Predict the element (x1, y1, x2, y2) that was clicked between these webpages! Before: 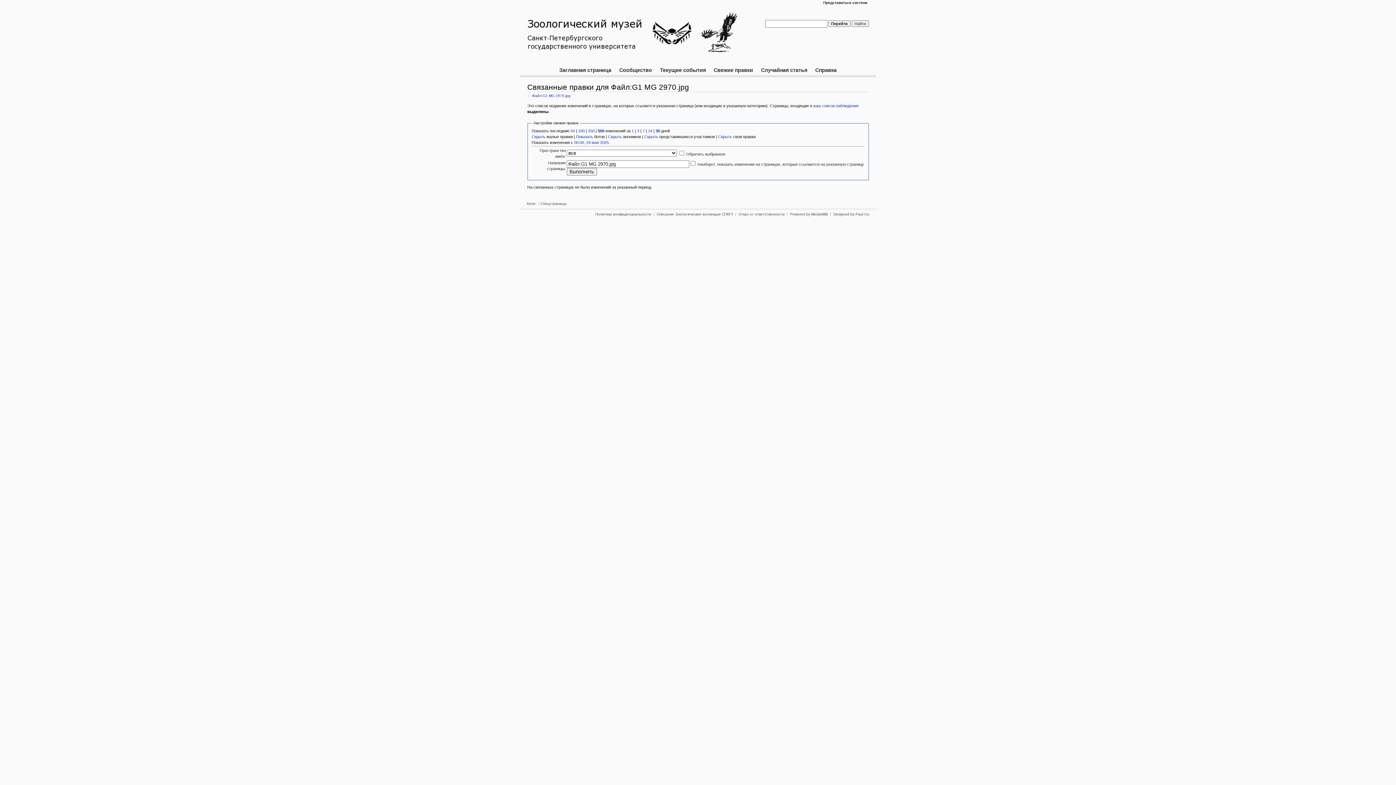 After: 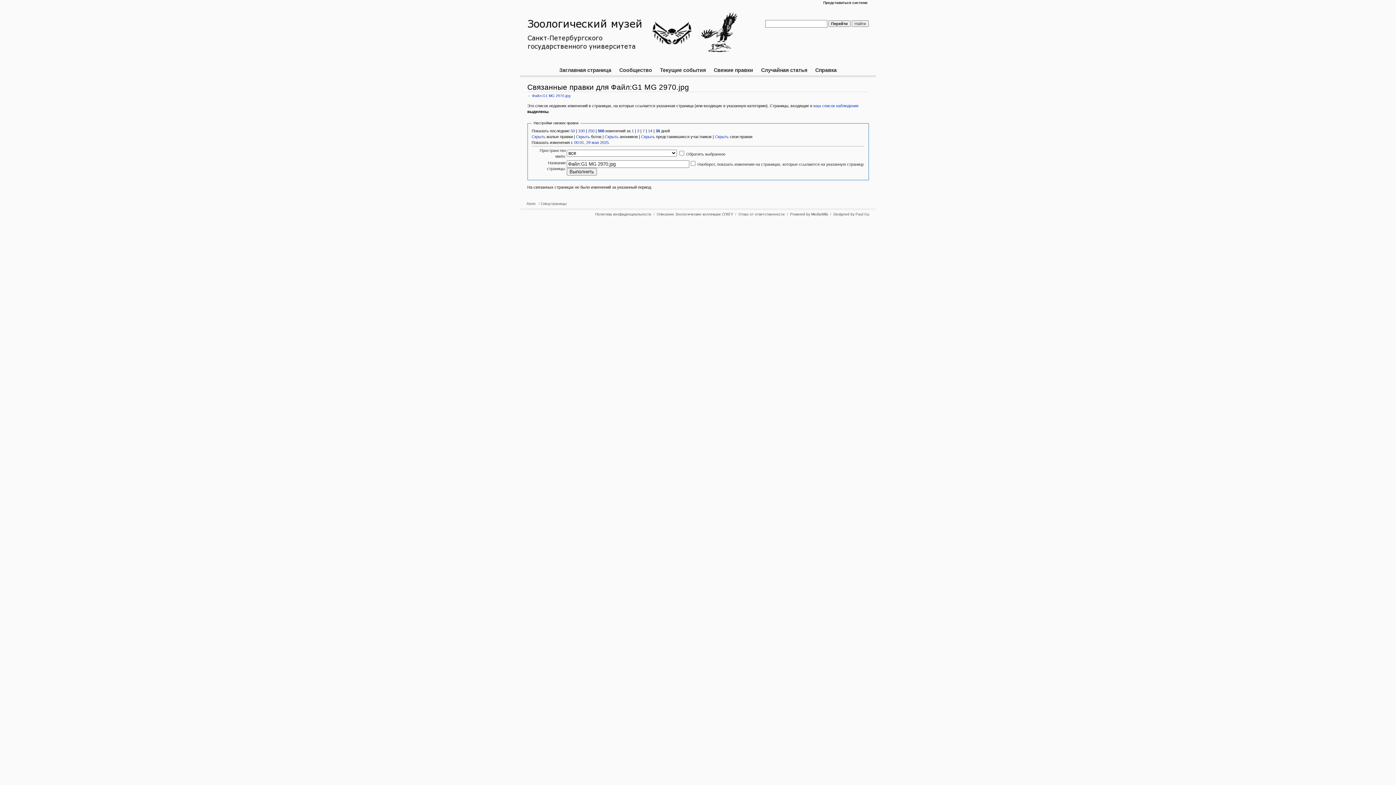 Action: bbox: (576, 134, 593, 138) label: Показать